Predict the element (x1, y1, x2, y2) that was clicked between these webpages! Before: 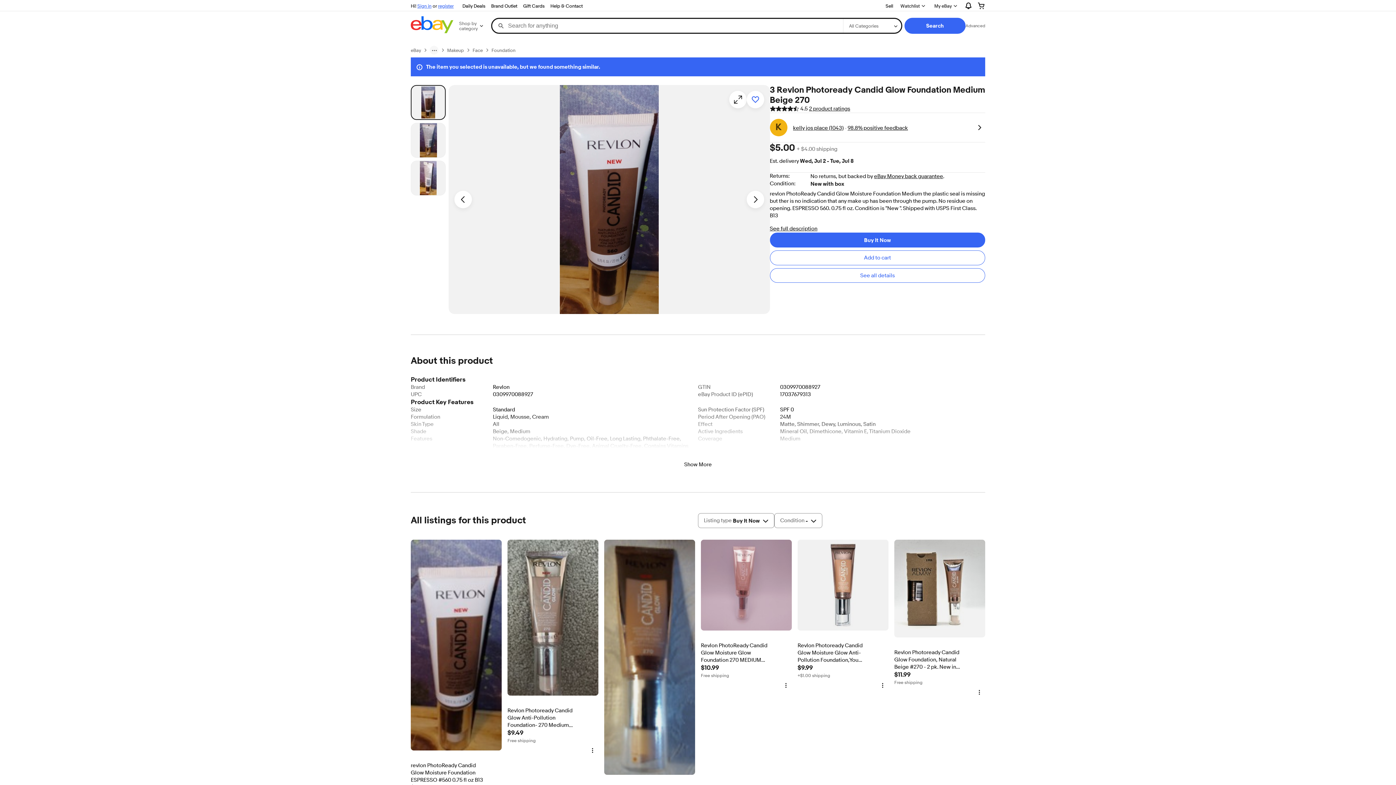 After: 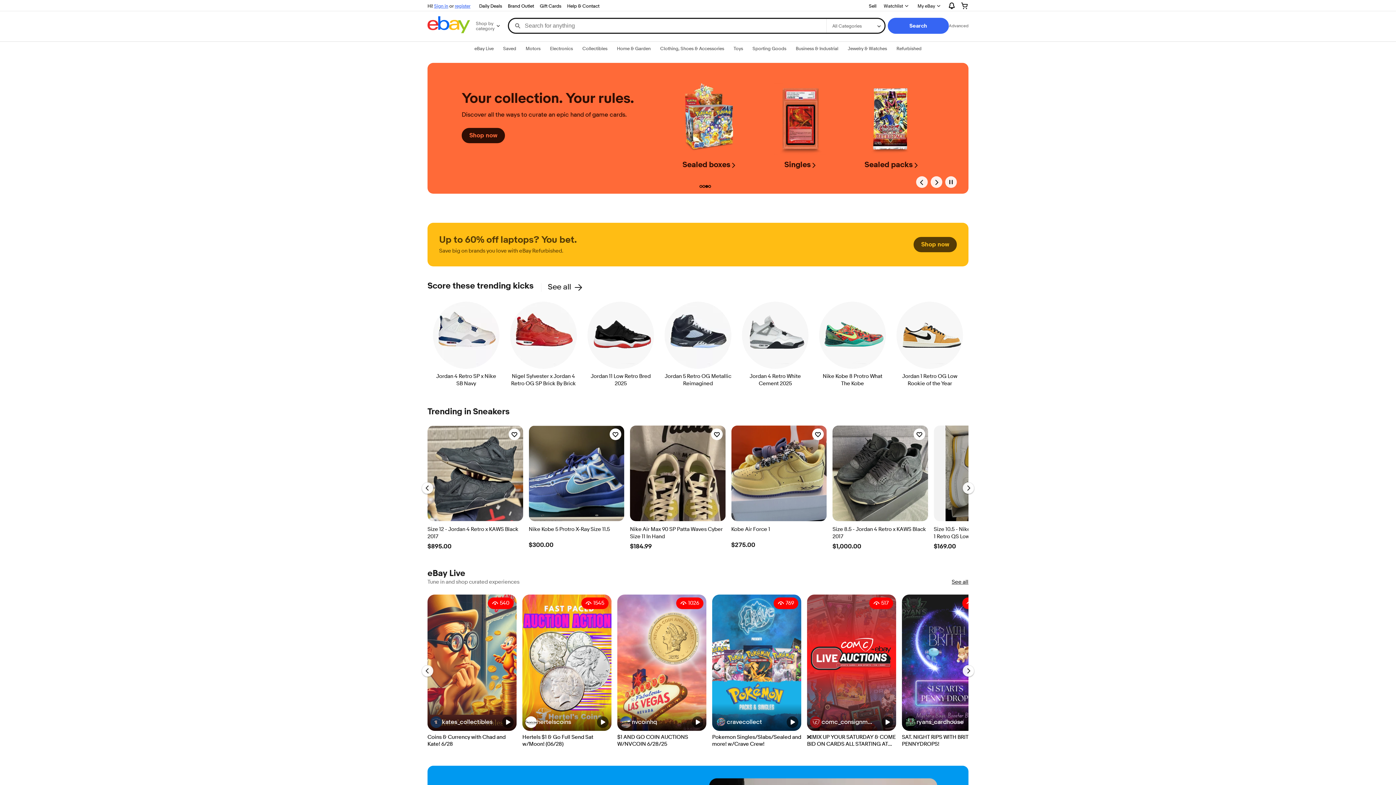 Action: bbox: (410, 16, 453, 35)